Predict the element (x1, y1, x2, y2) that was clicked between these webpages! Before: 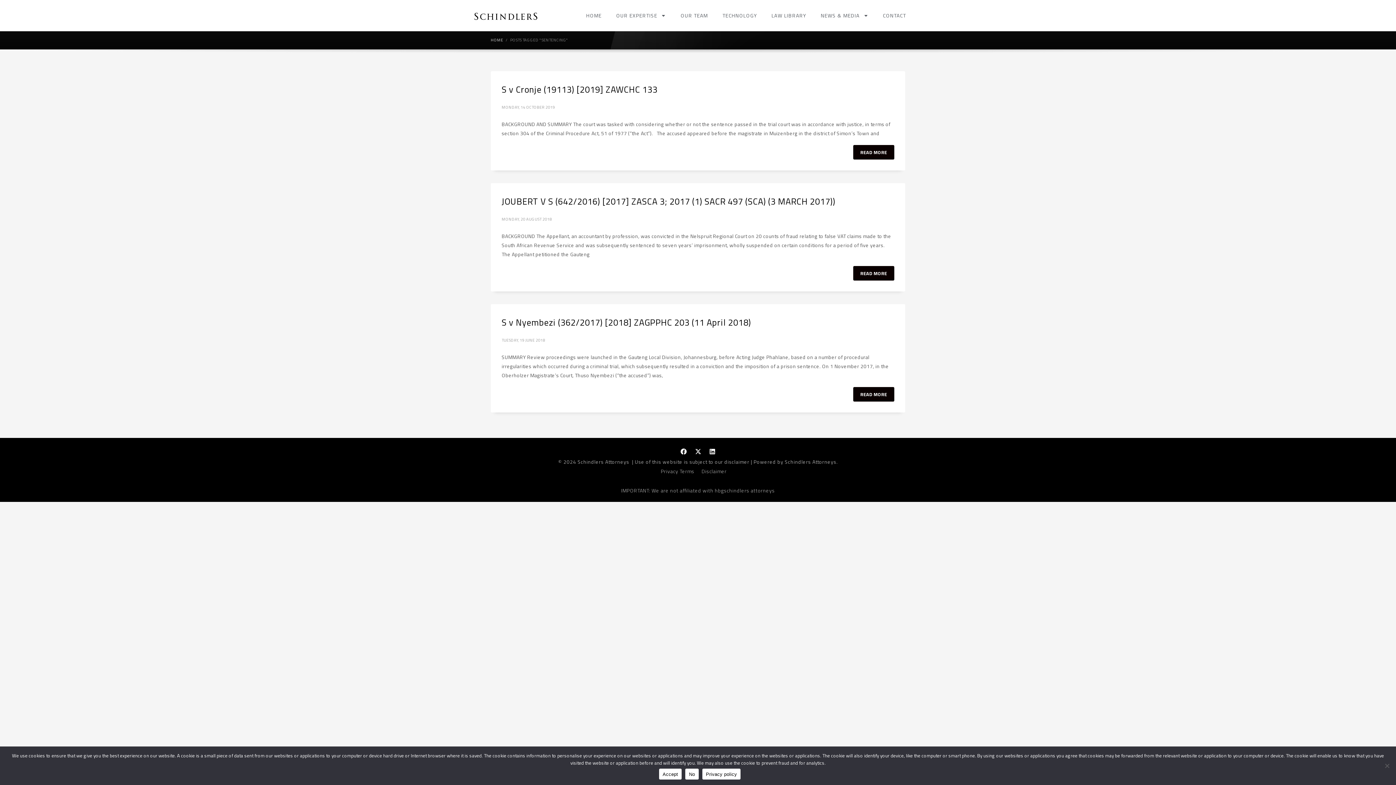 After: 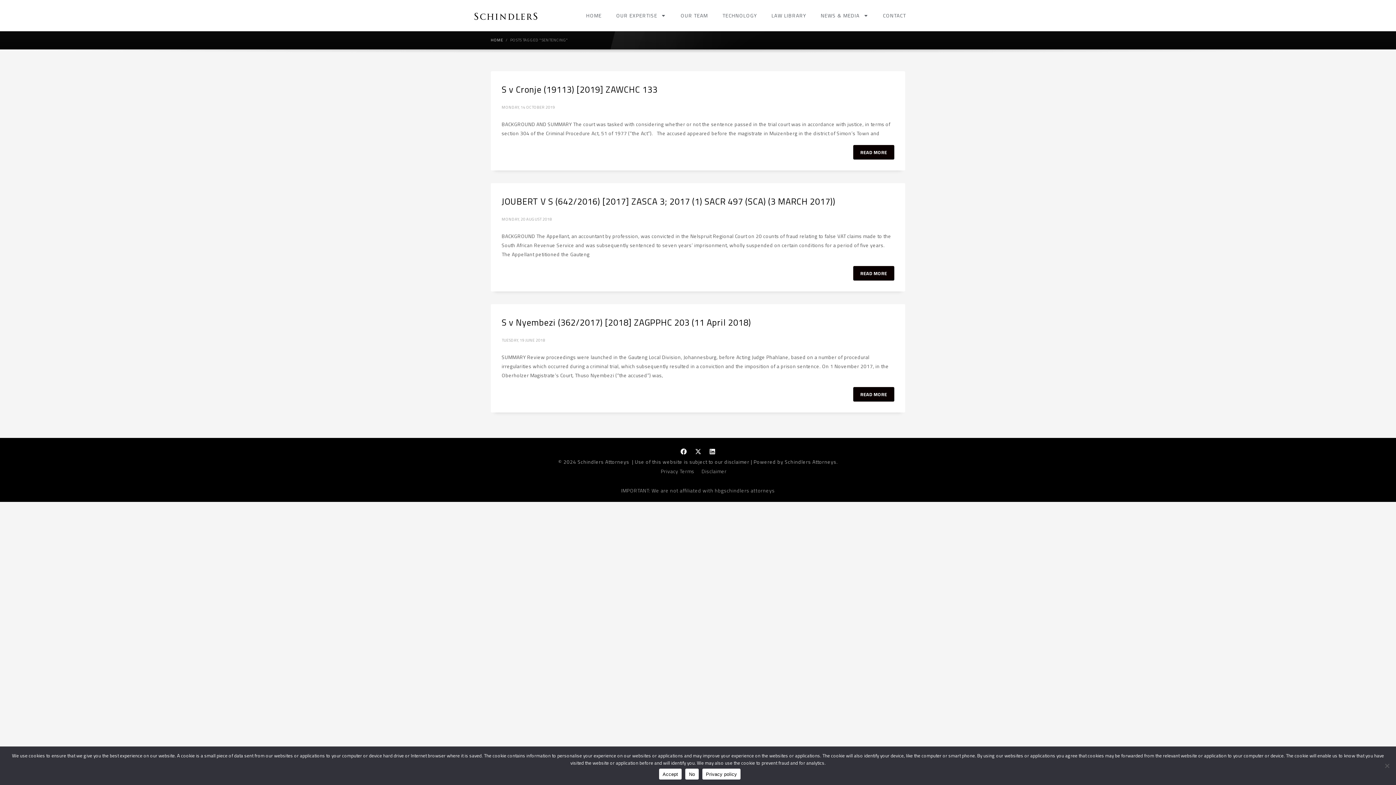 Action: label: X-twitter bbox: (692, 445, 704, 457)